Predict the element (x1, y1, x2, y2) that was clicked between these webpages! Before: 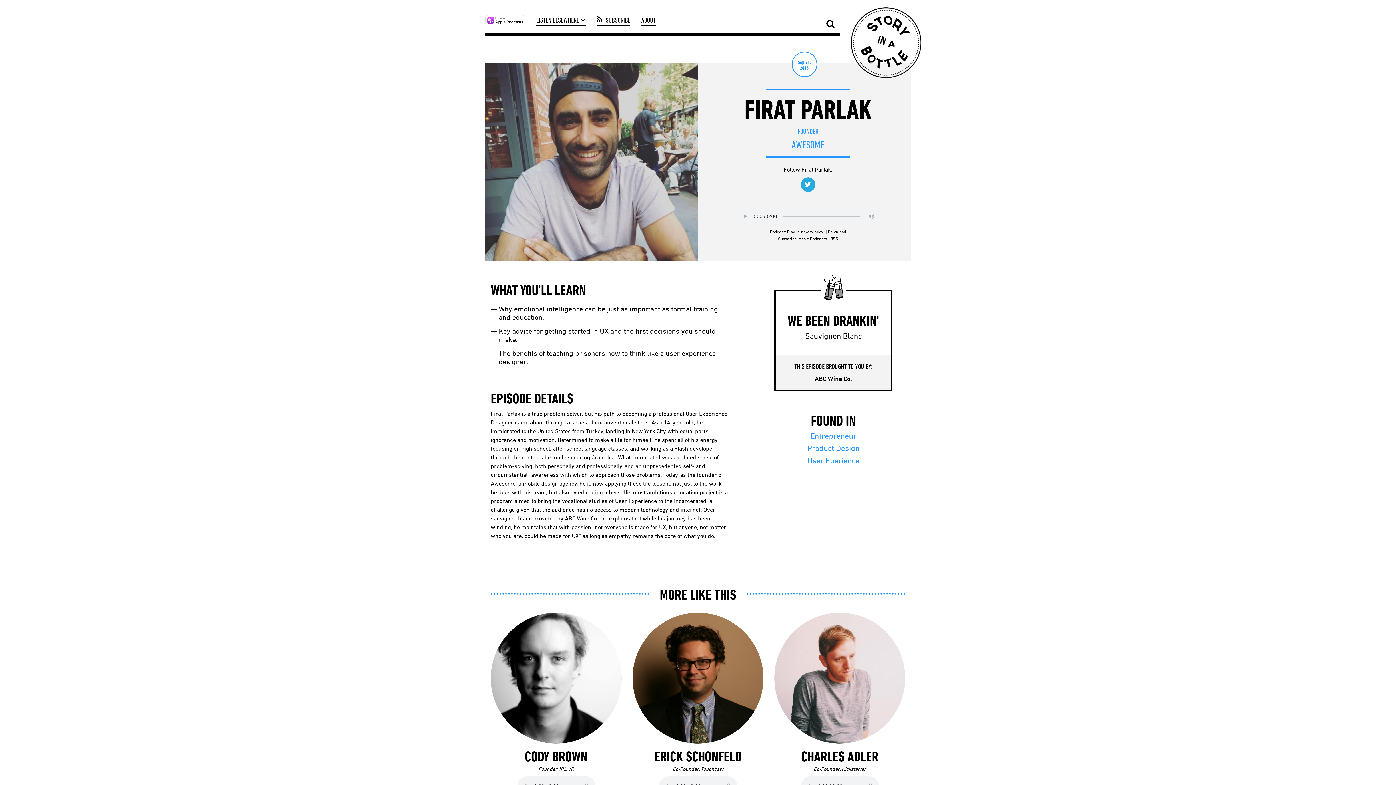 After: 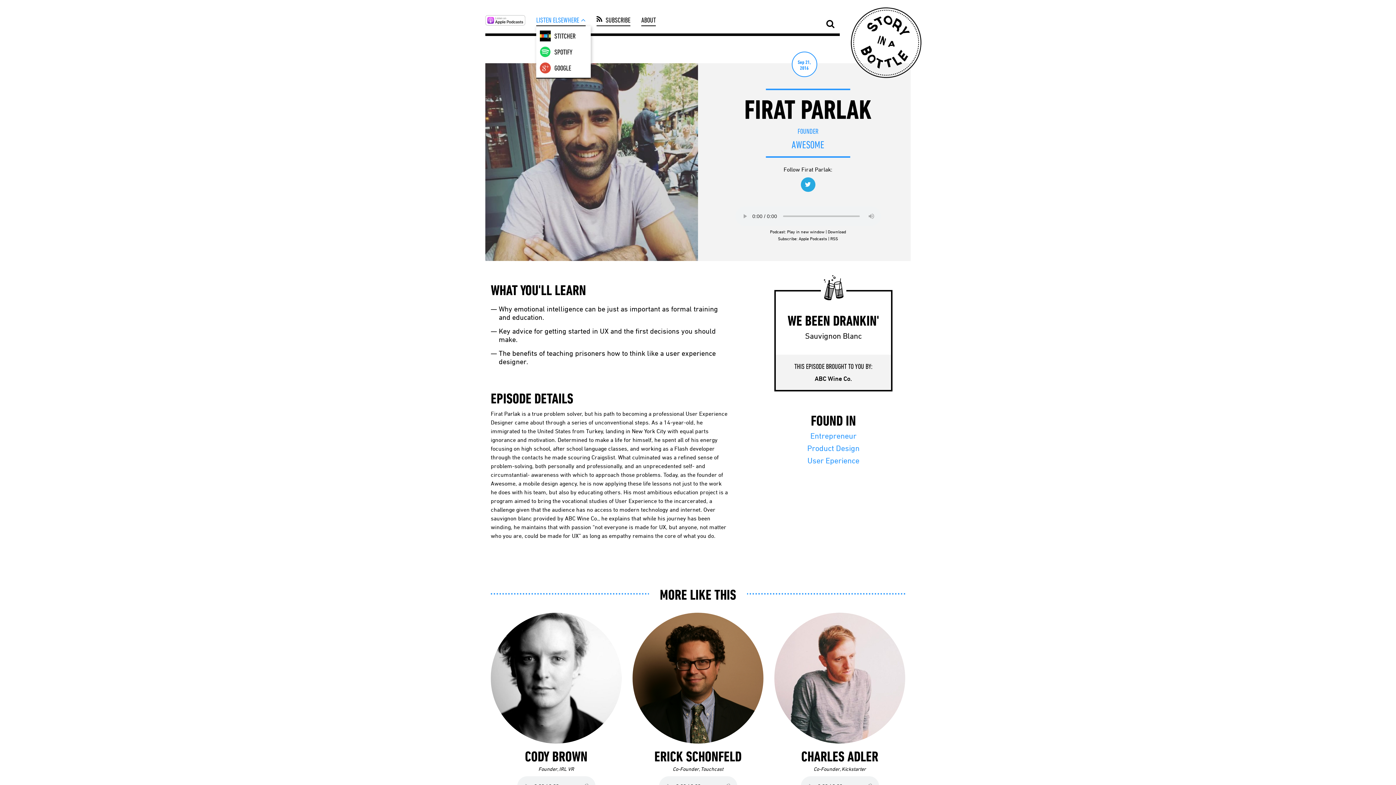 Action: label: LISTEN ELSEWHERE bbox: (536, 14, 585, 26)